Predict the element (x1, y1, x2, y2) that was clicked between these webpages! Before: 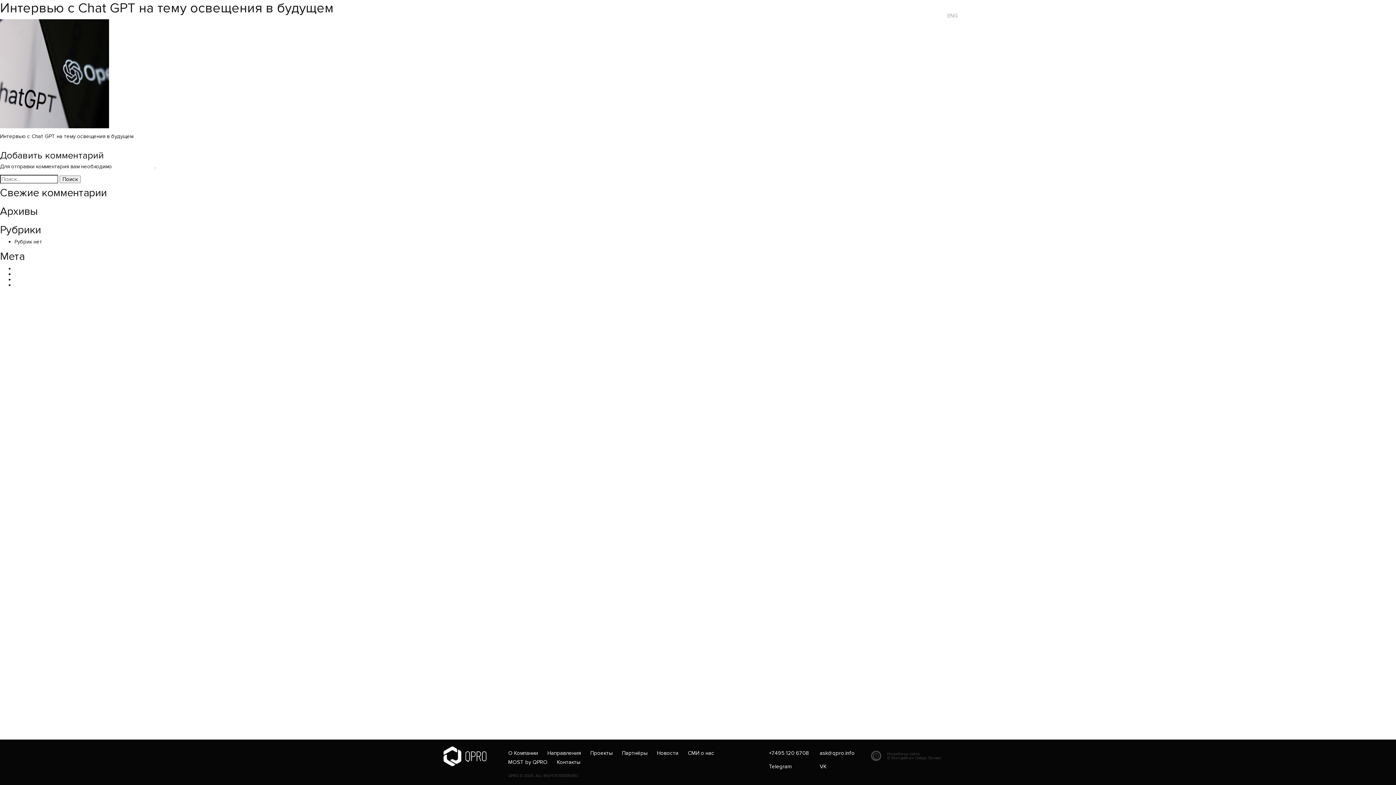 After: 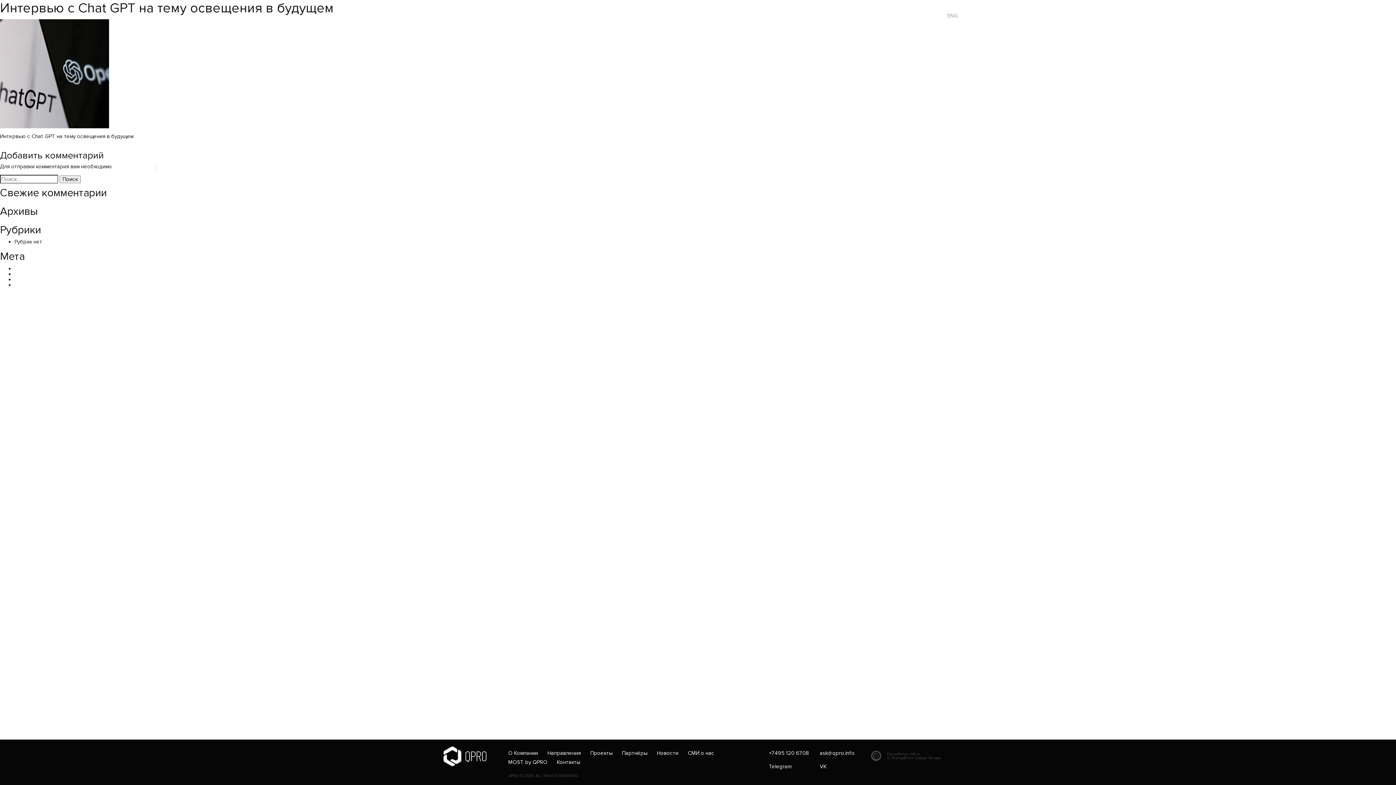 Action: label: ask@qpro.info bbox: (673, 13, 713, 18)